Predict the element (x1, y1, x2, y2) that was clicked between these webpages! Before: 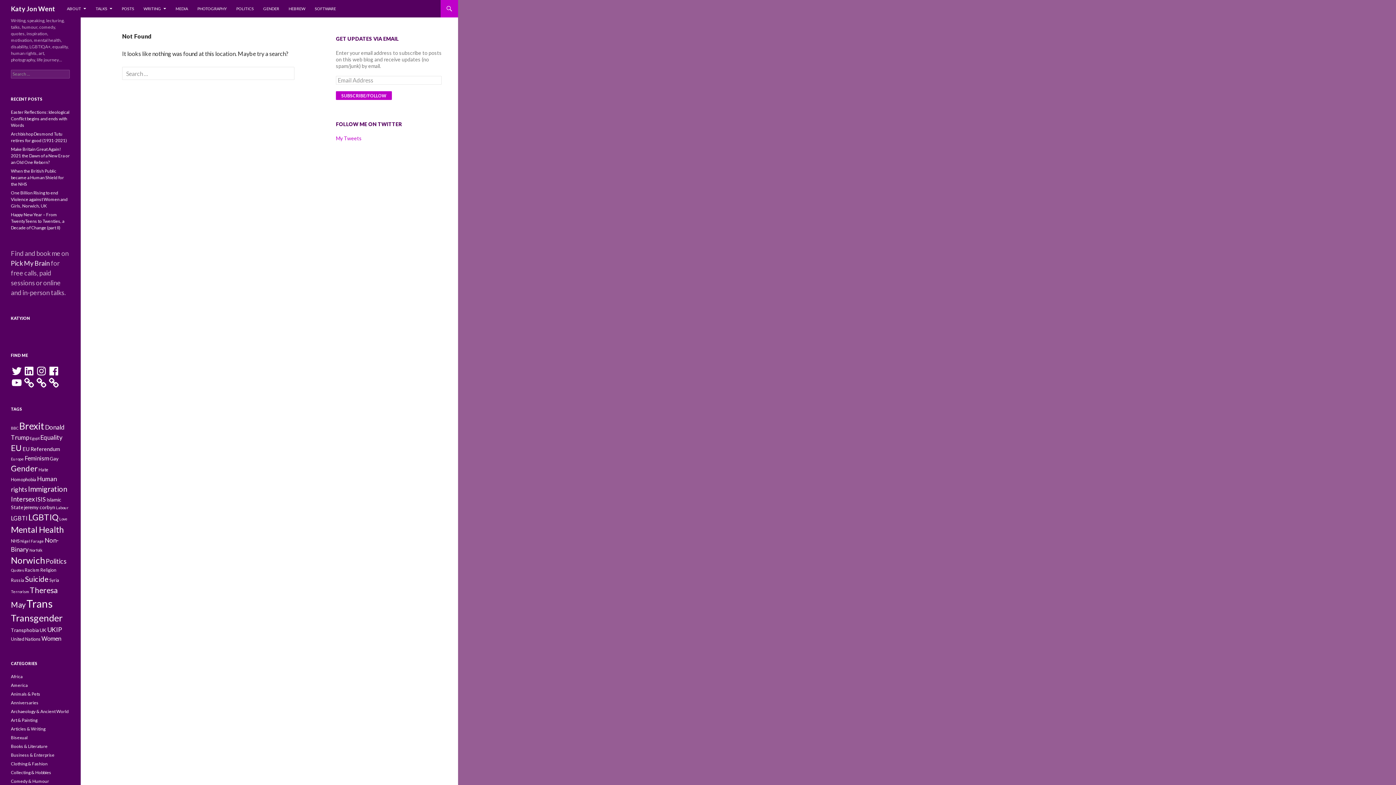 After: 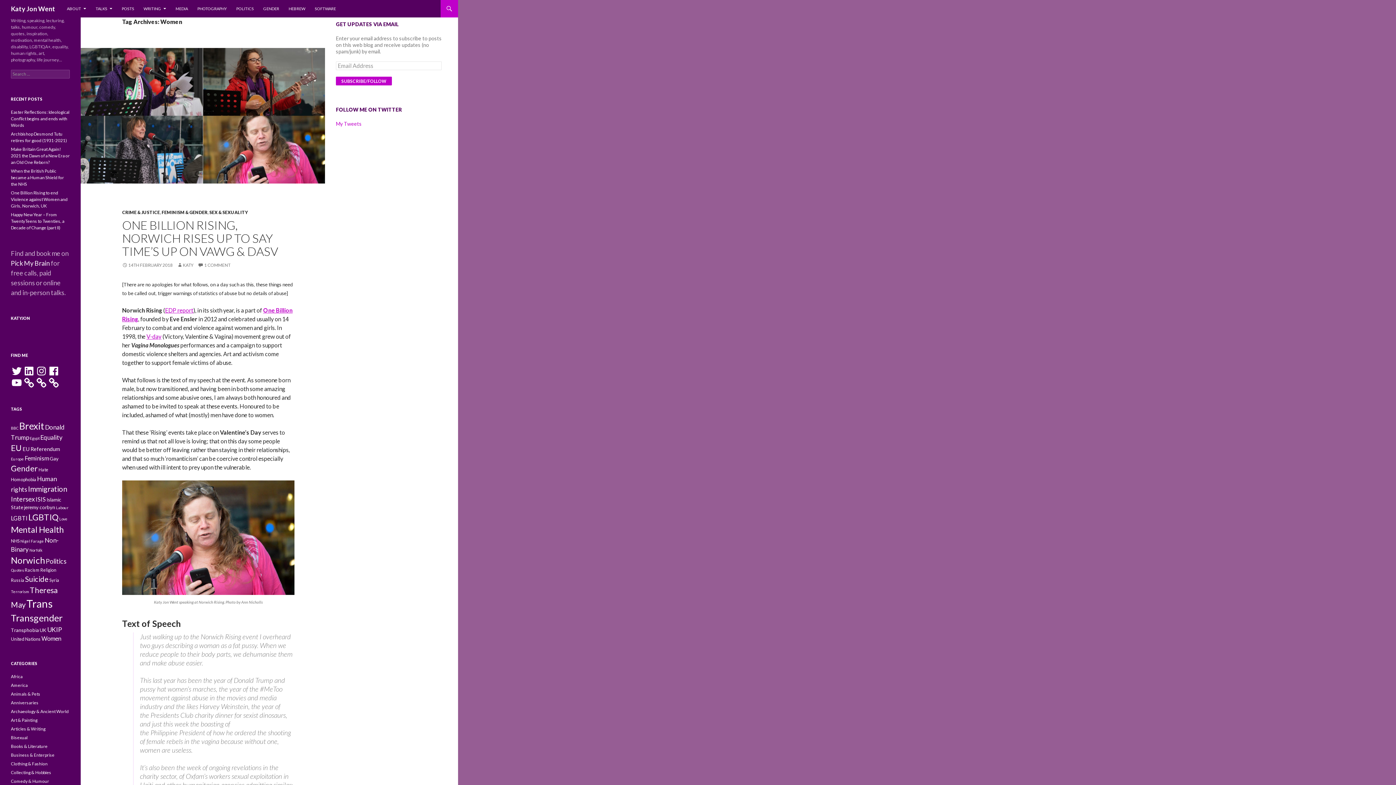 Action: bbox: (41, 635, 61, 642) label: Women (13 items)